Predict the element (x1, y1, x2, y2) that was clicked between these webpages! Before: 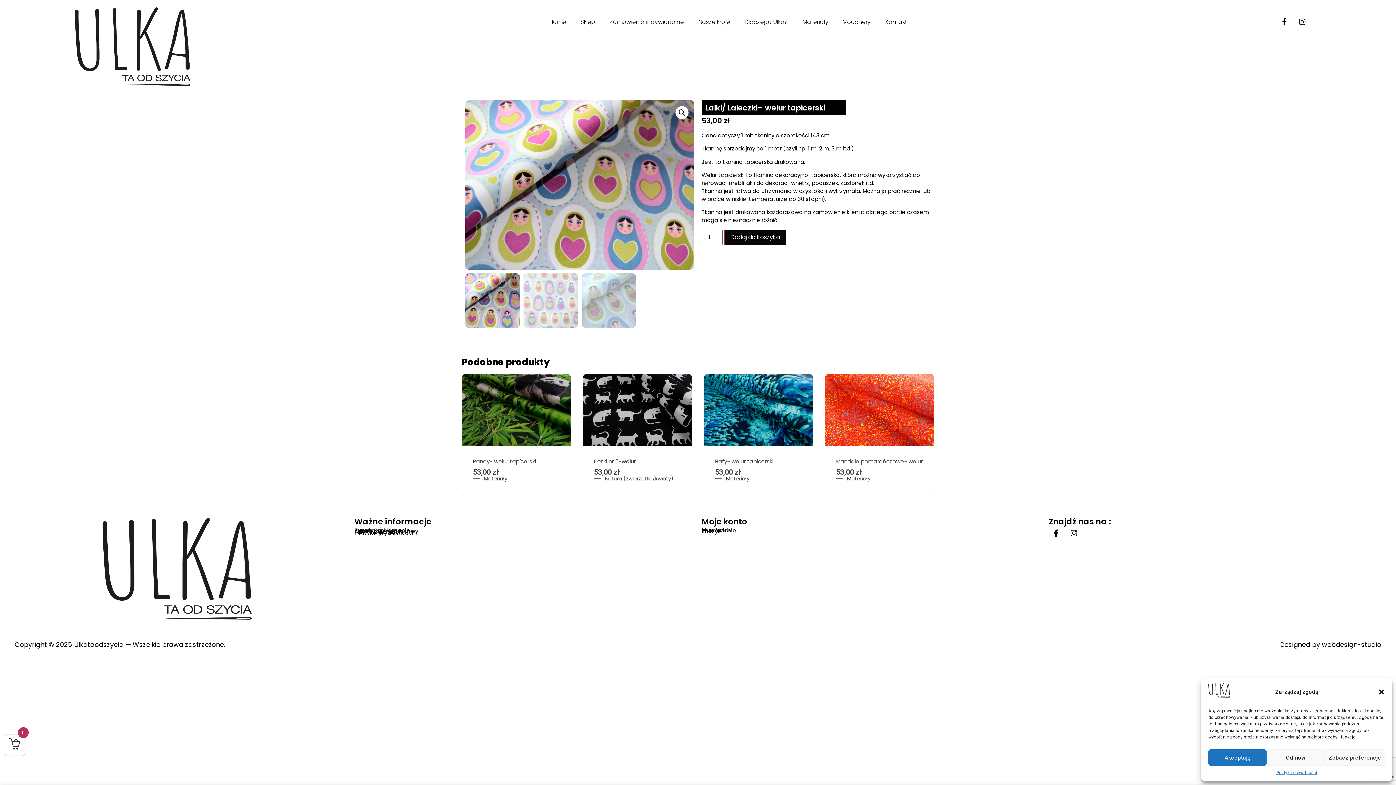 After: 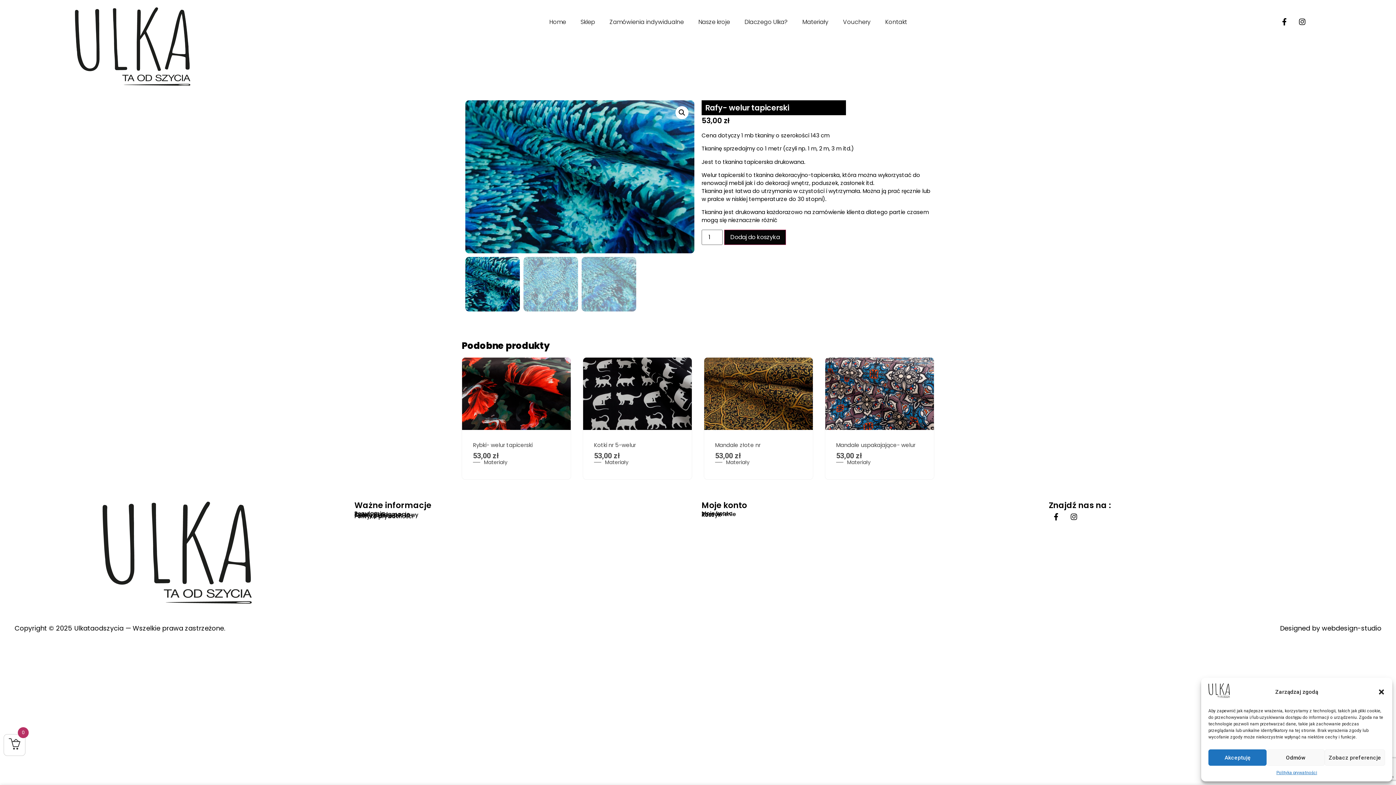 Action: bbox: (704, 374, 813, 446)